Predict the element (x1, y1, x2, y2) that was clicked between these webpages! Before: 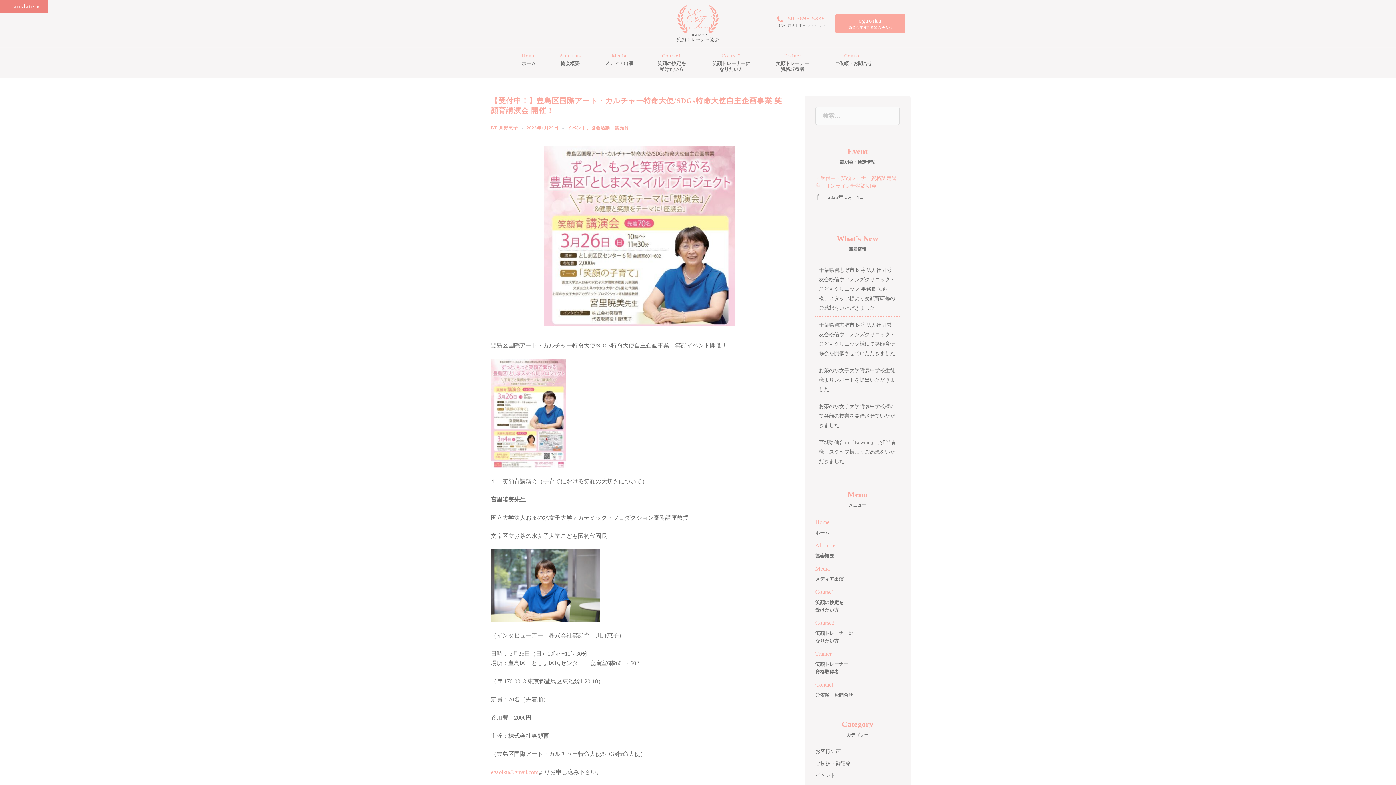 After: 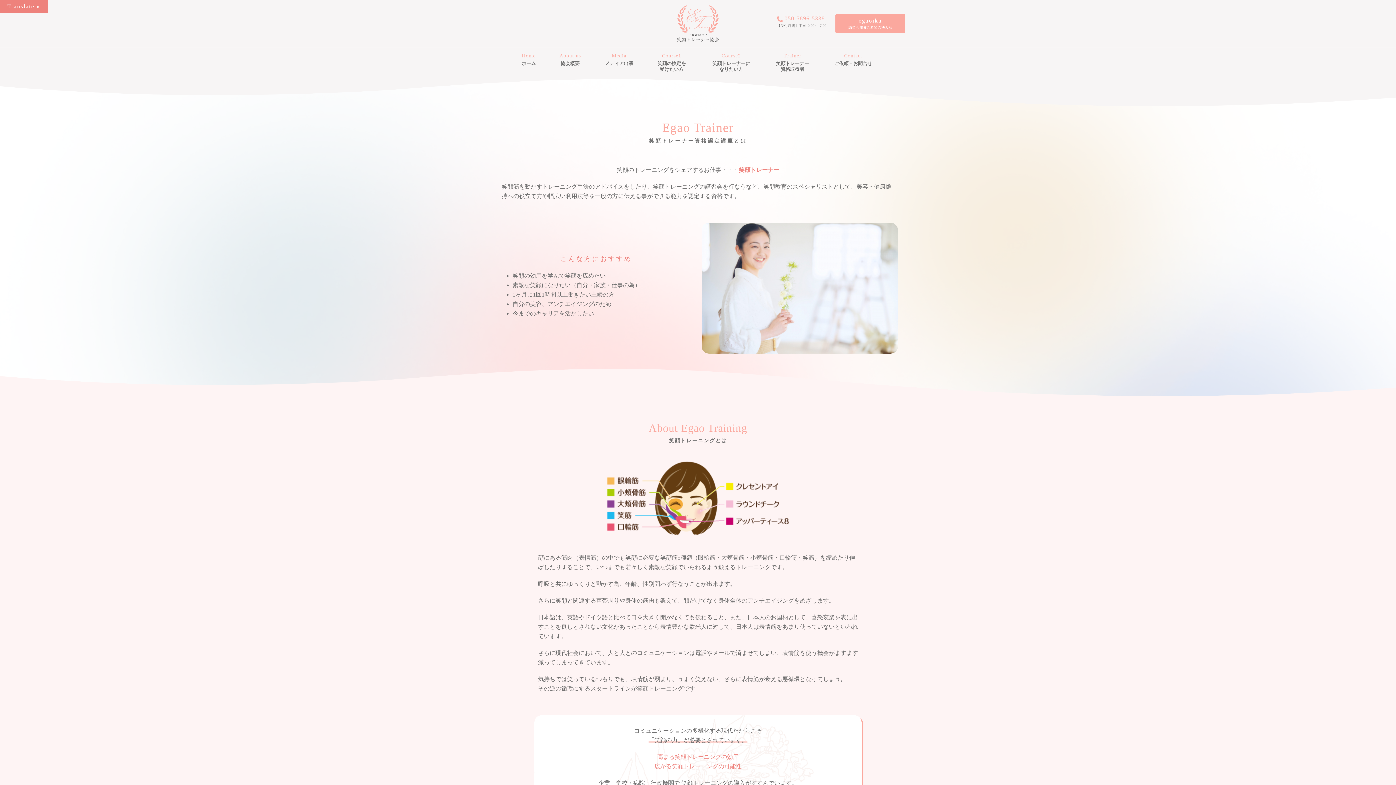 Action: bbox: (702, 53, 760, 72) label: Course2笑顔トレーナーに
なりたい方